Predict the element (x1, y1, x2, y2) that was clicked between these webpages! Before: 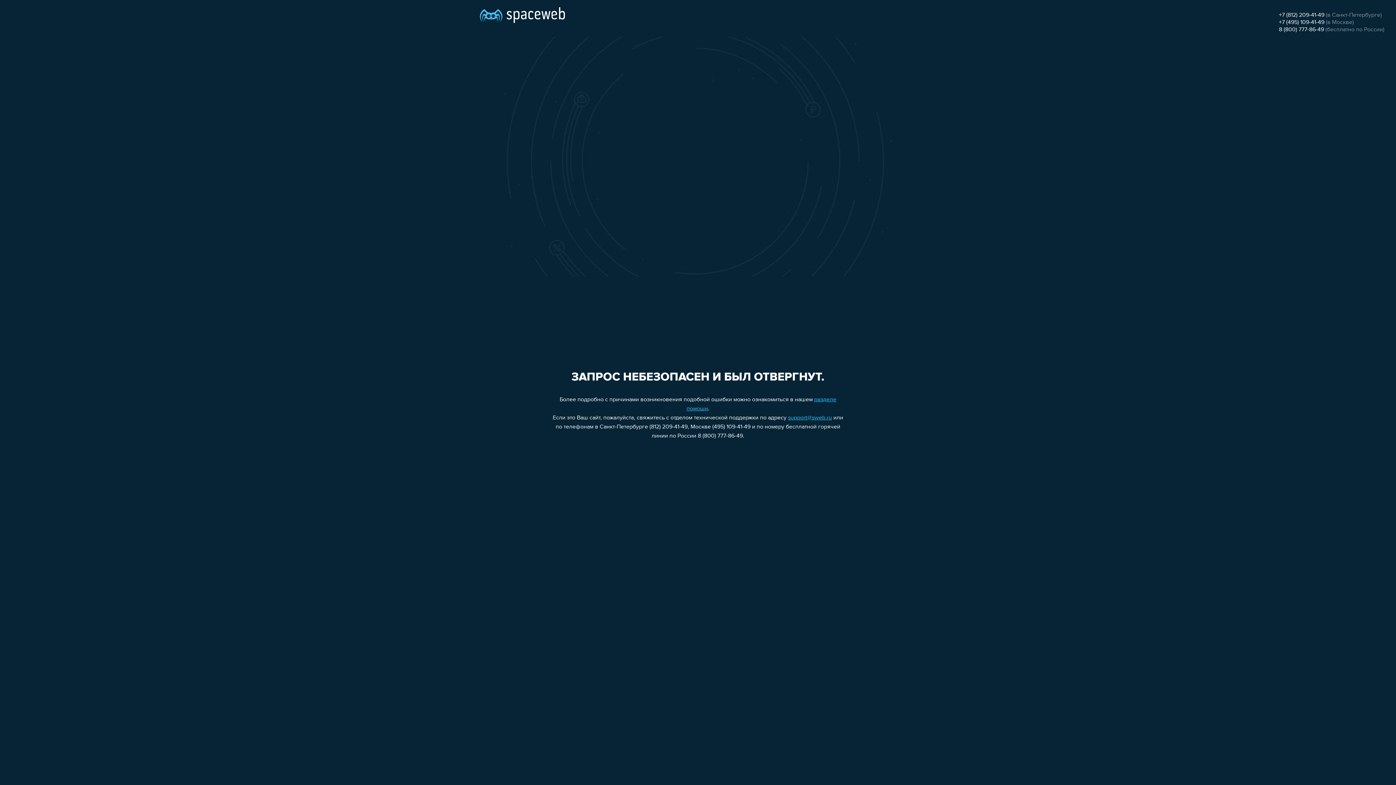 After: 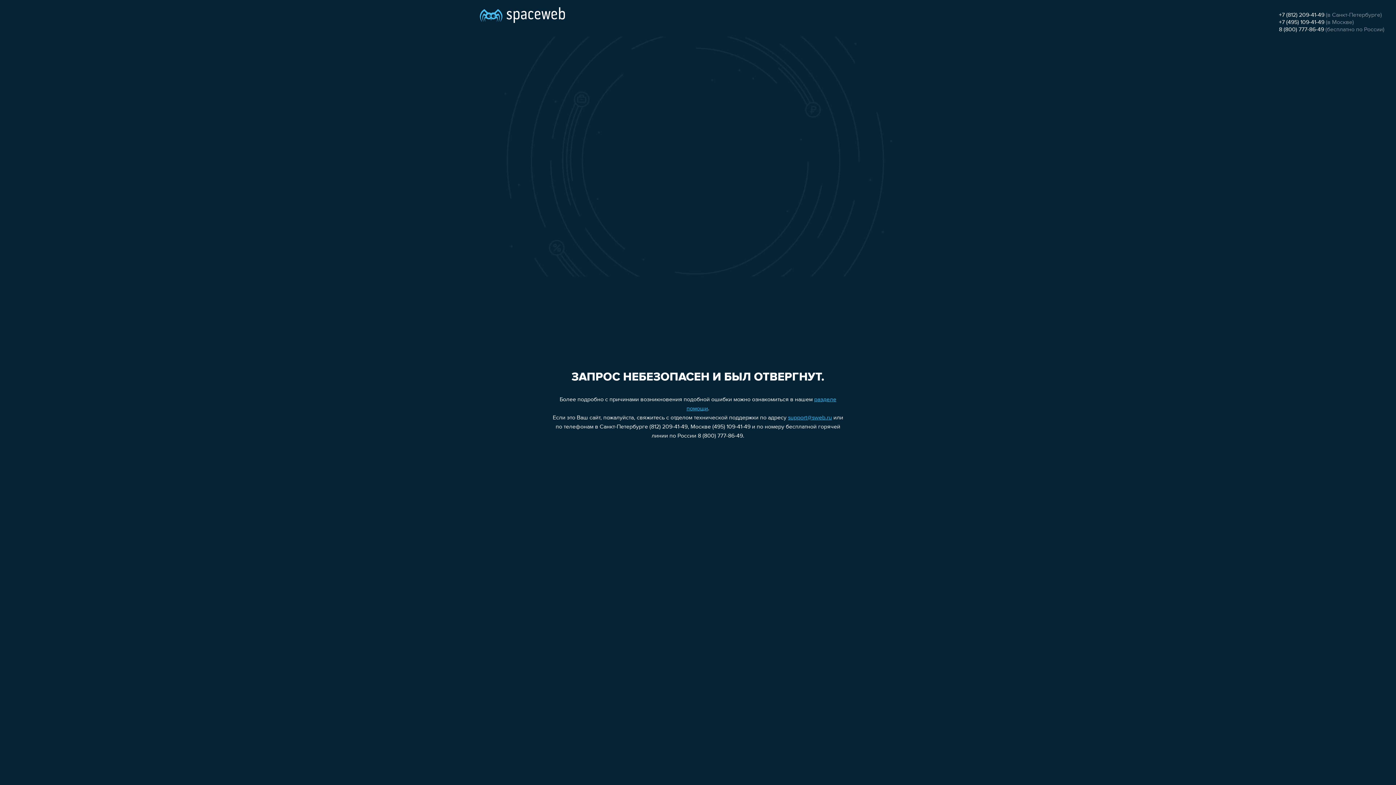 Action: label: +7 (812) 209-41-49 bbox: (1279, 12, 1324, 18)